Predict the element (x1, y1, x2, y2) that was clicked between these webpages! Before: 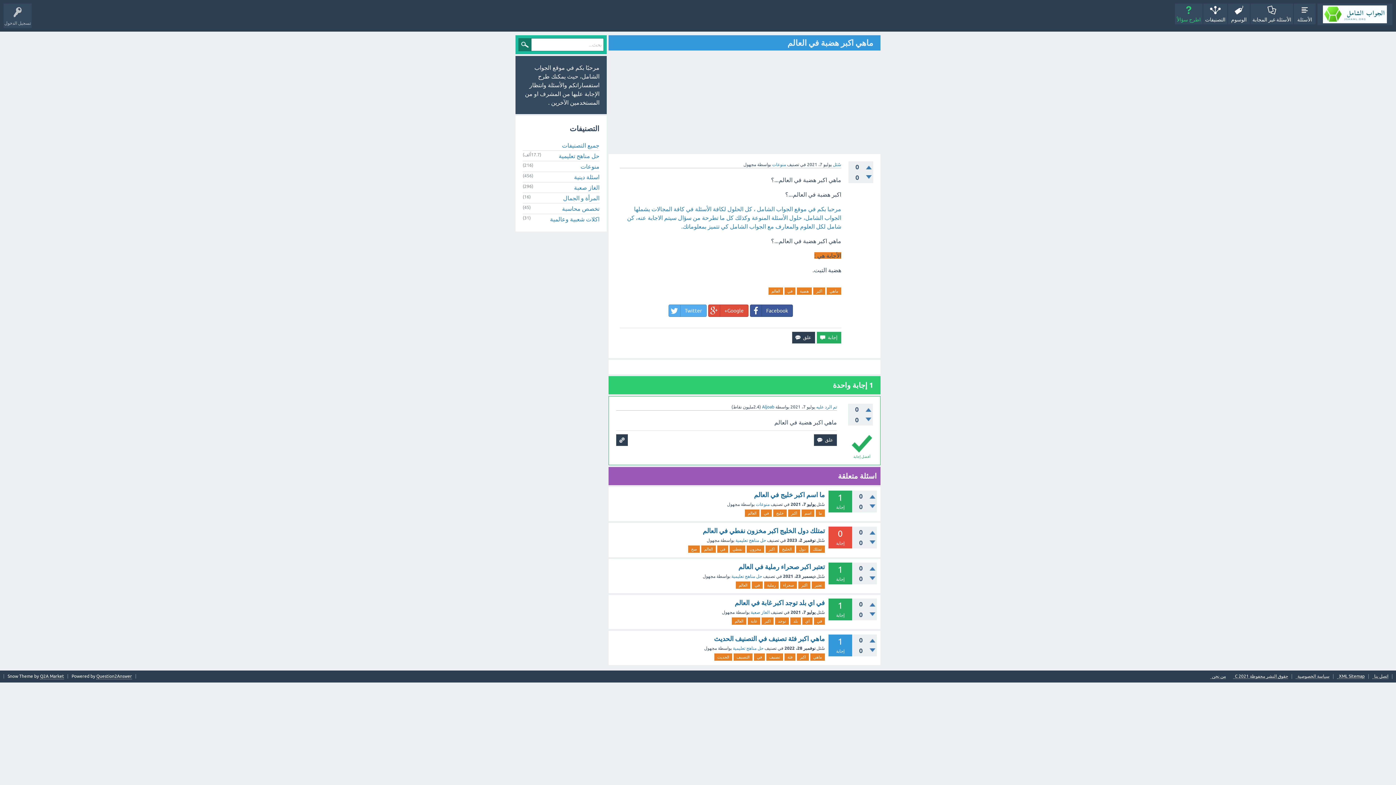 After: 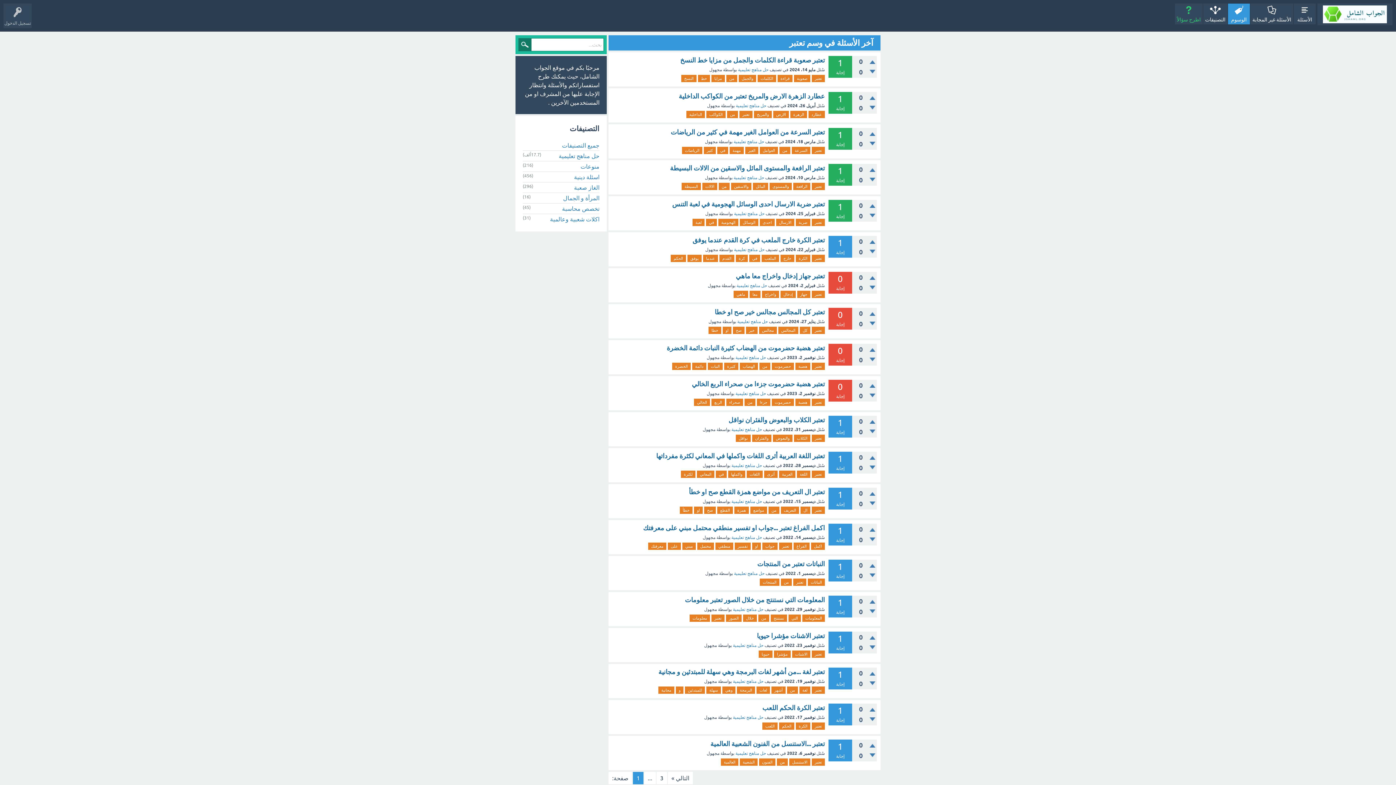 Action: label: تعتبر bbox: (812, 581, 825, 589)